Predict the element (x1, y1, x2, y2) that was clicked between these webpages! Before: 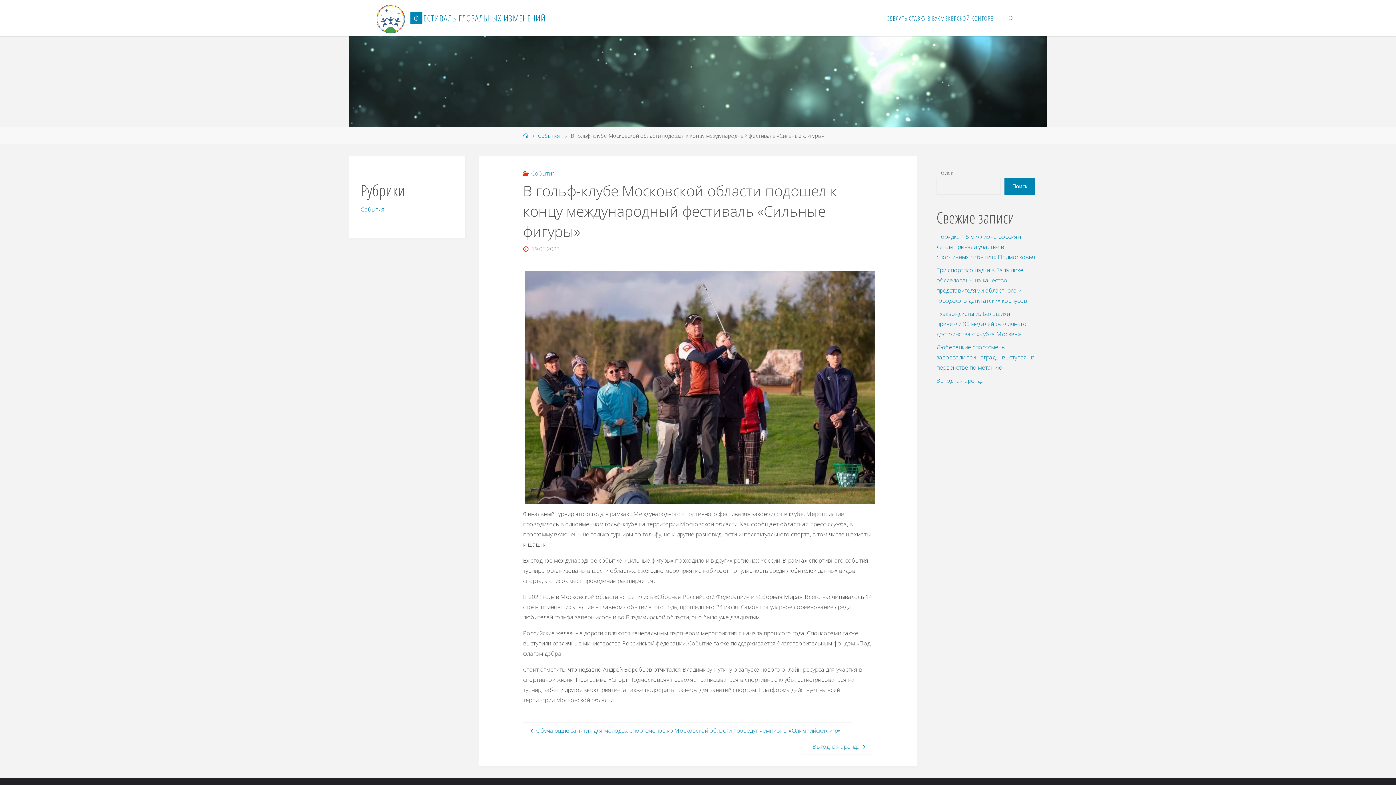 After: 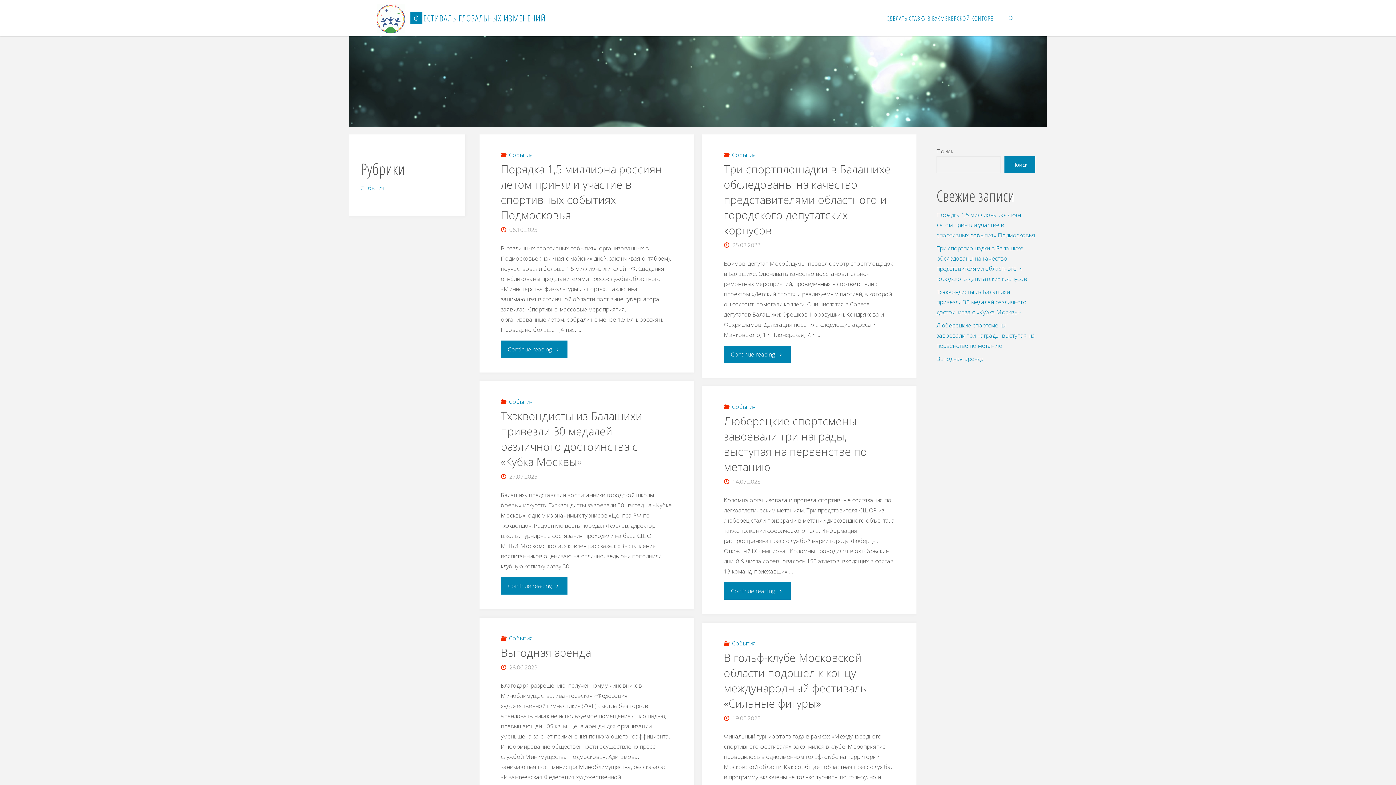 Action: bbox: (410, 11, 546, 24) label: ФЕСТИВАЛЬ ГЛОБАЛЬНЫХ ИЗМЕНЕНИЙ